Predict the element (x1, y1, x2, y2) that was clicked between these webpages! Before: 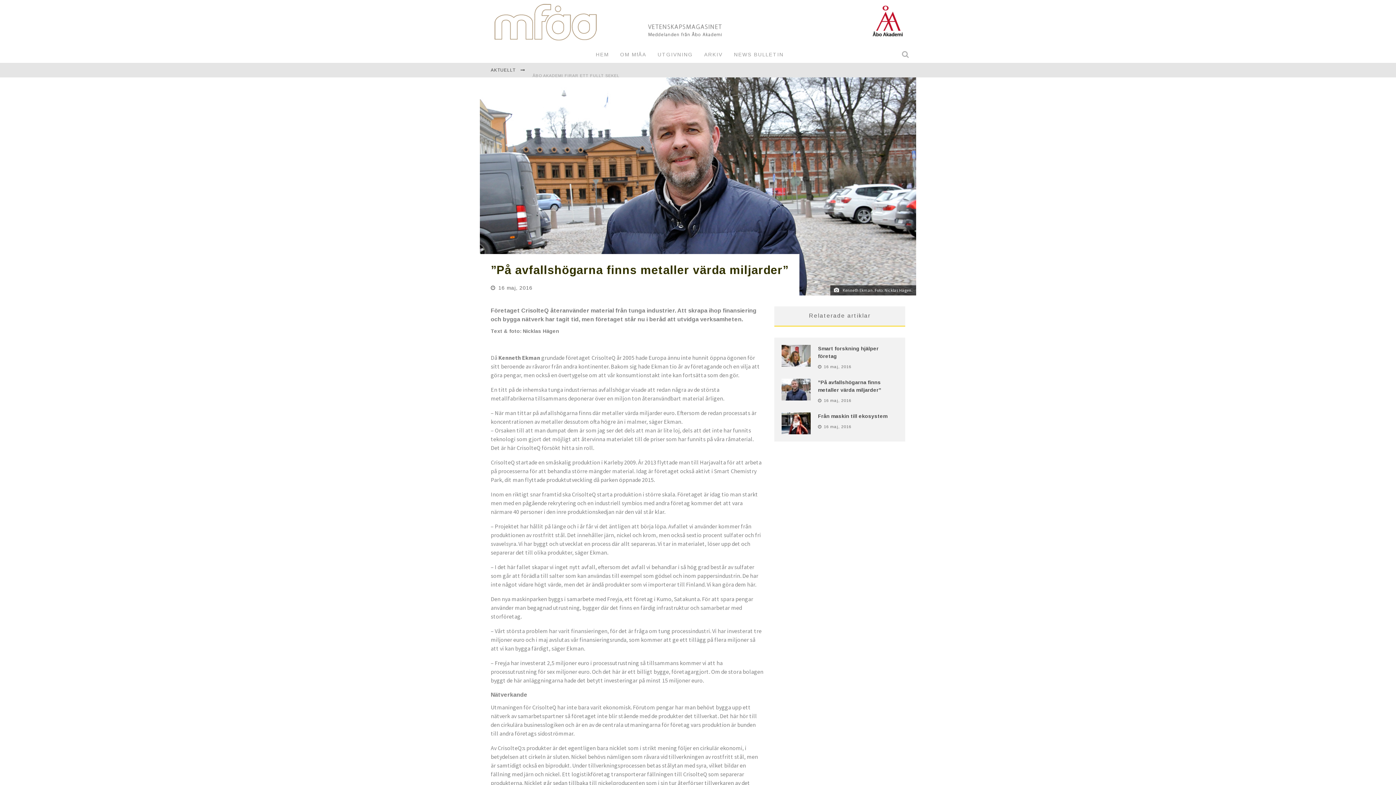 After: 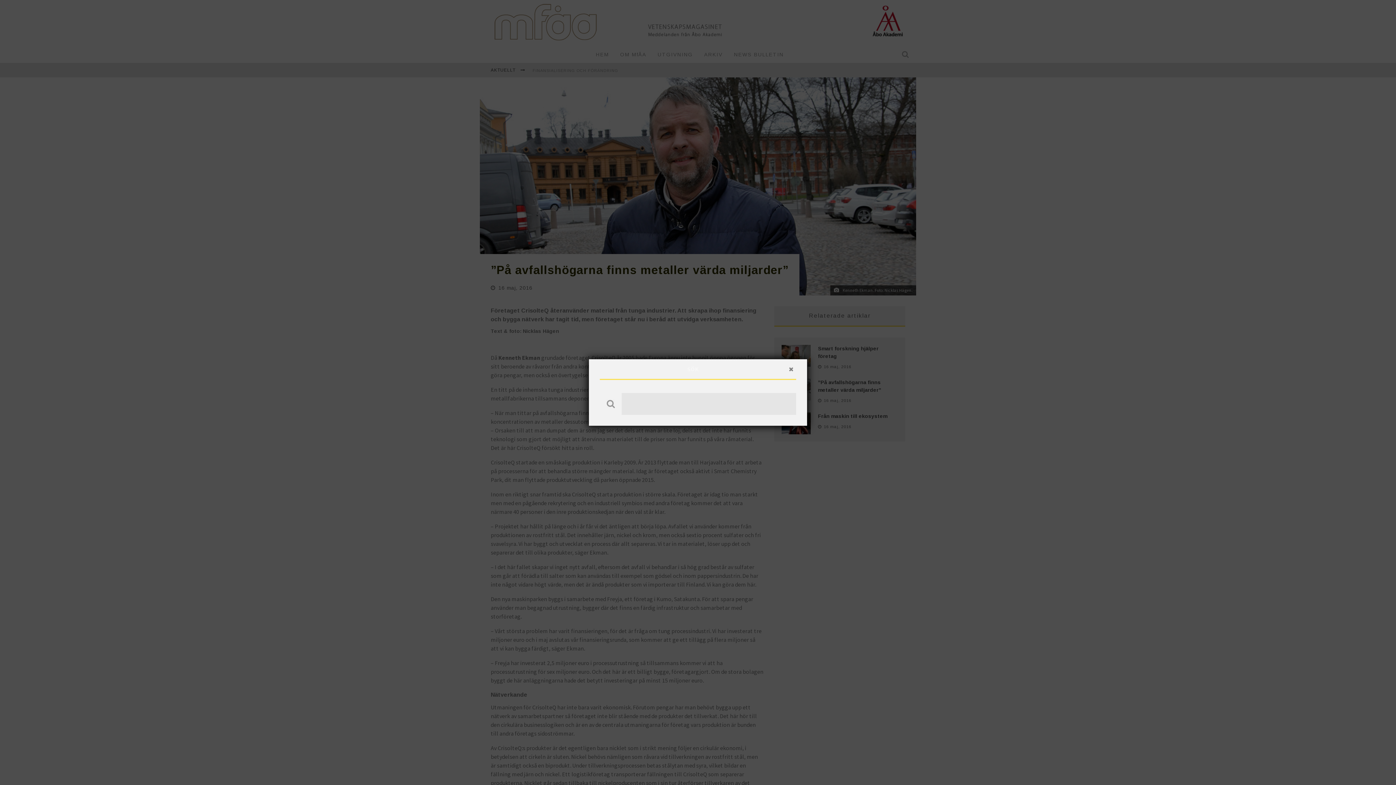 Action: bbox: (899, 50, 912, 58)